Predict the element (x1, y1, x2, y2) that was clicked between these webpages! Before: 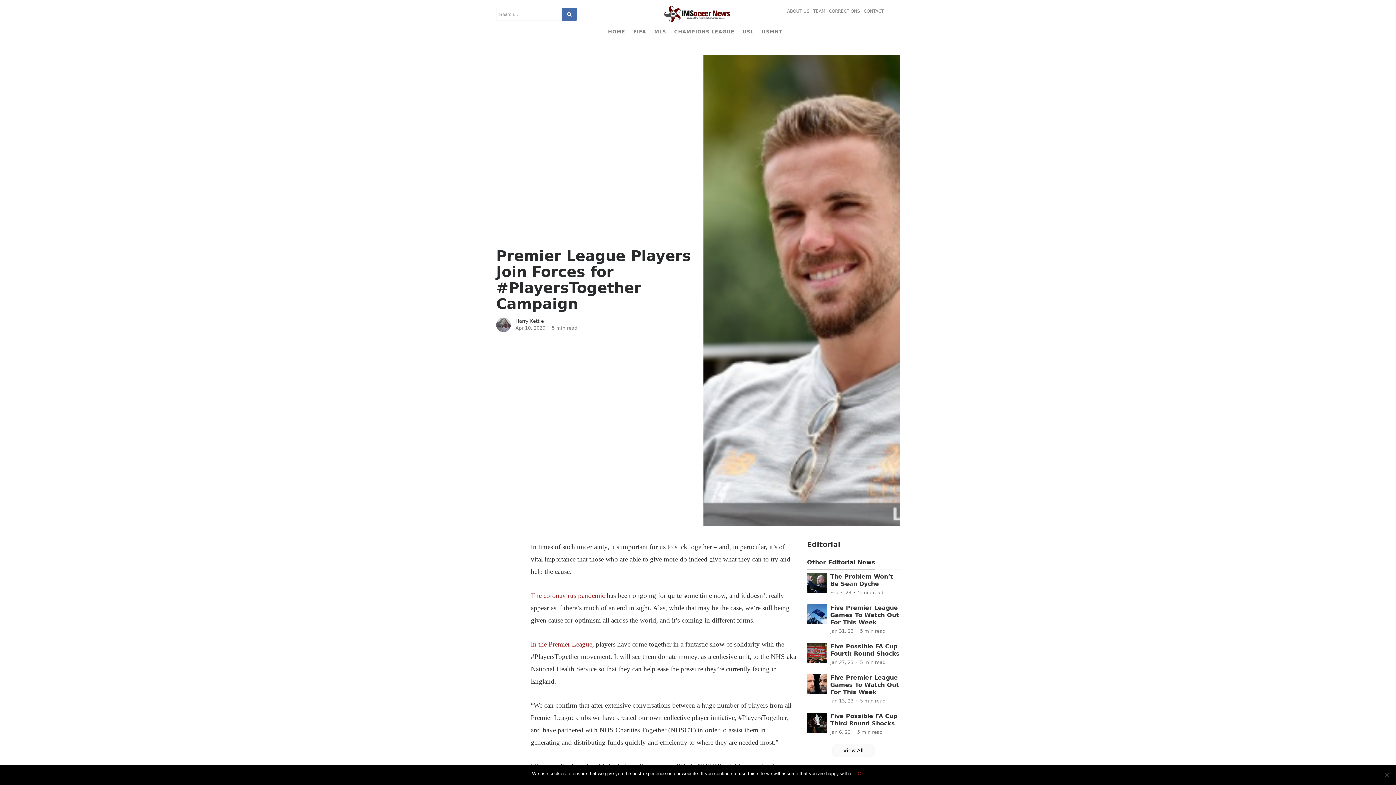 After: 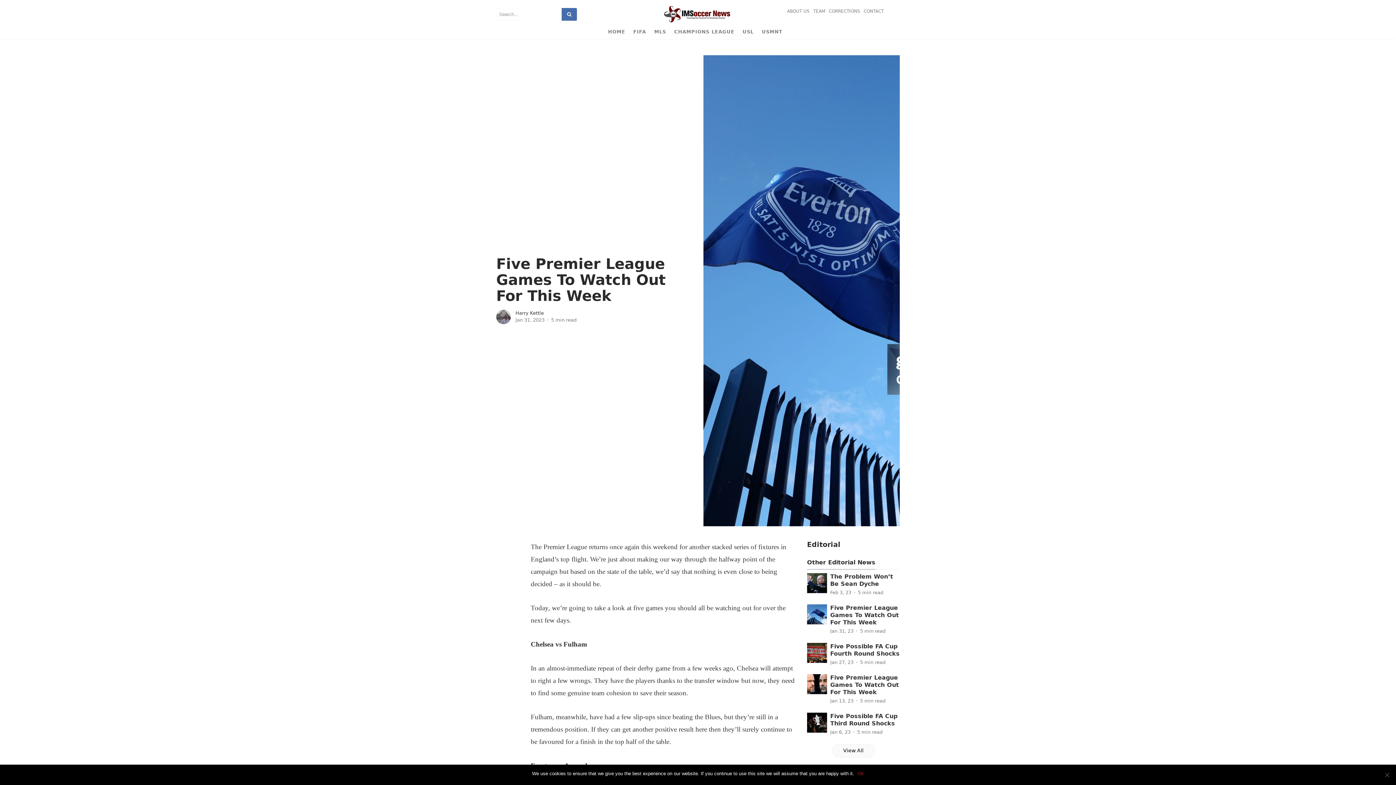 Action: bbox: (830, 604, 899, 626) label: Five Premier League Games To Watch Out For This Week